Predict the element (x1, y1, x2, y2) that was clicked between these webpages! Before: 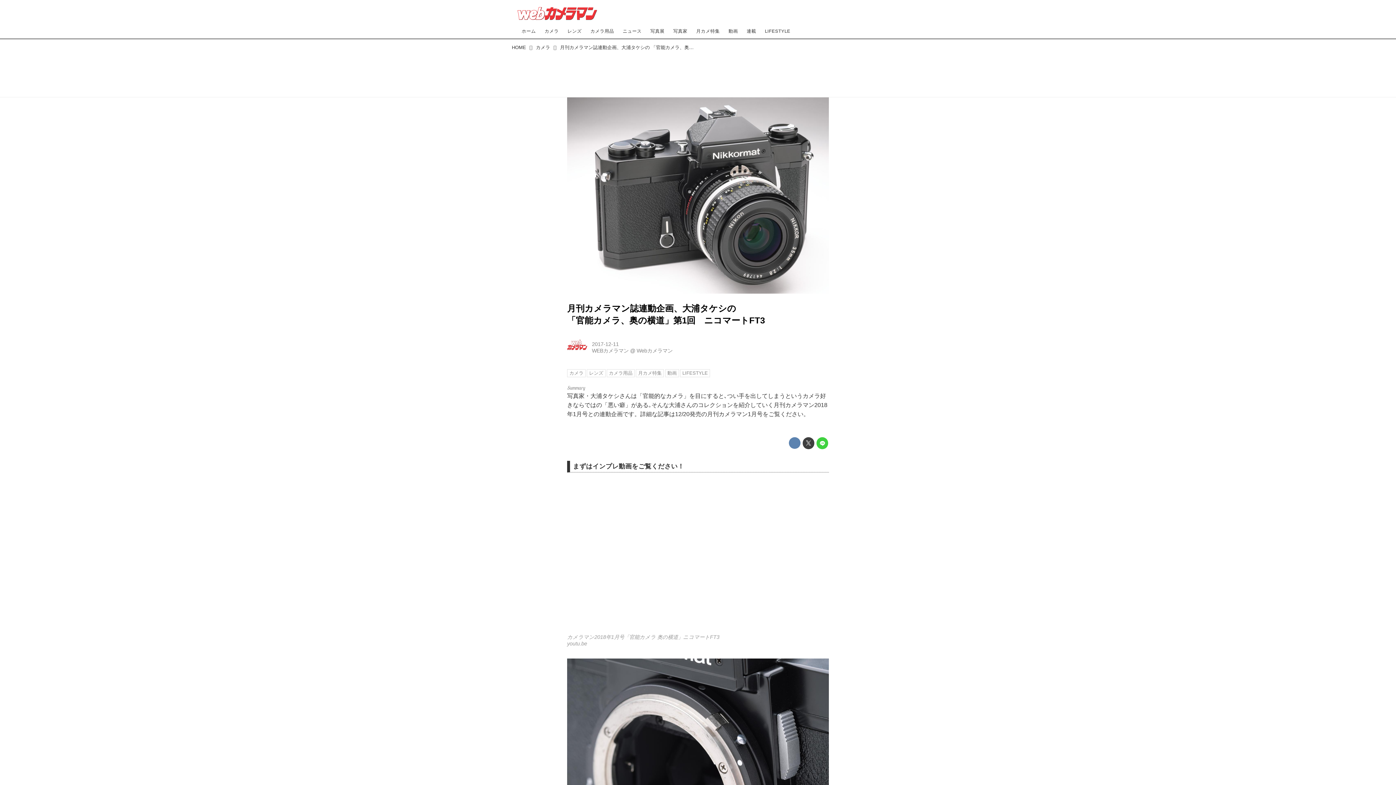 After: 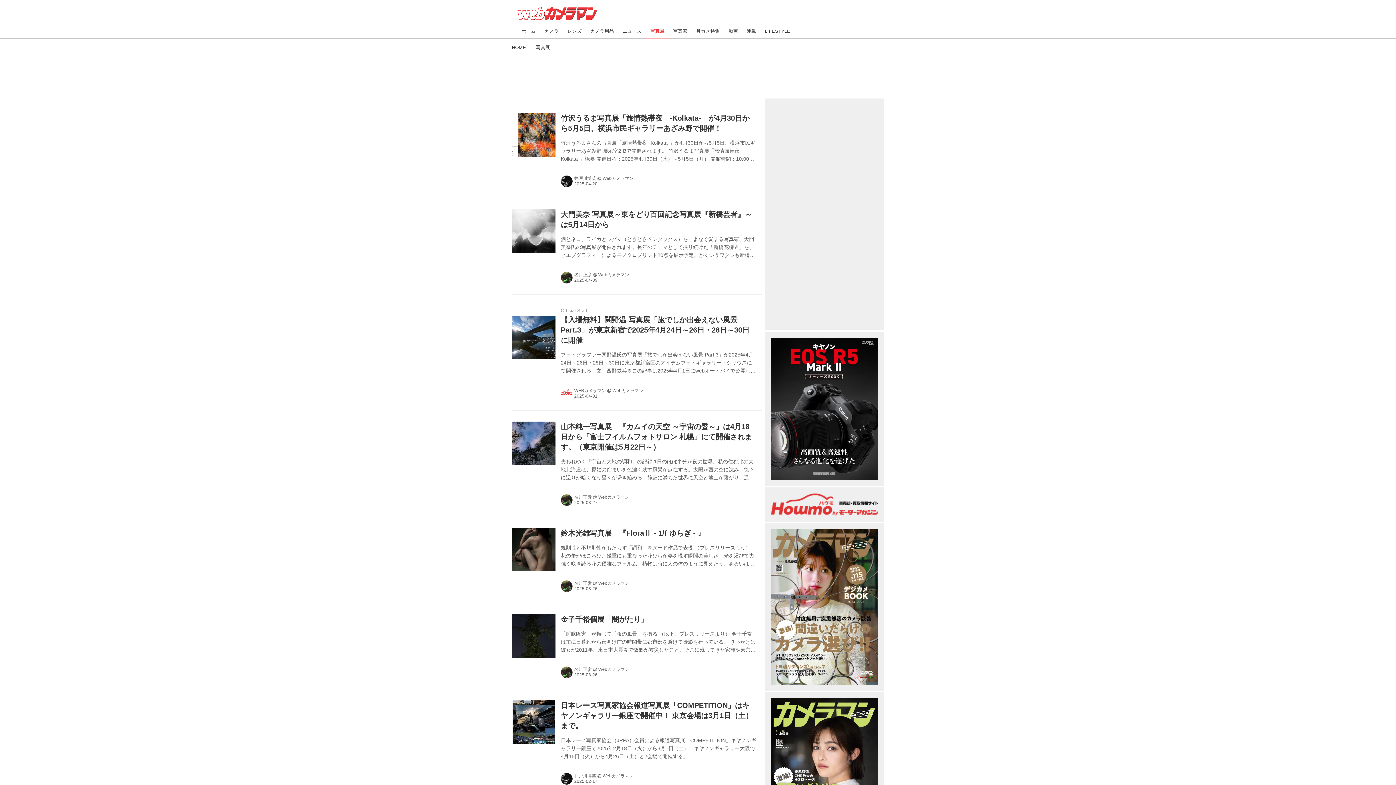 Action: bbox: (646, 23, 669, 38) label: 写真展